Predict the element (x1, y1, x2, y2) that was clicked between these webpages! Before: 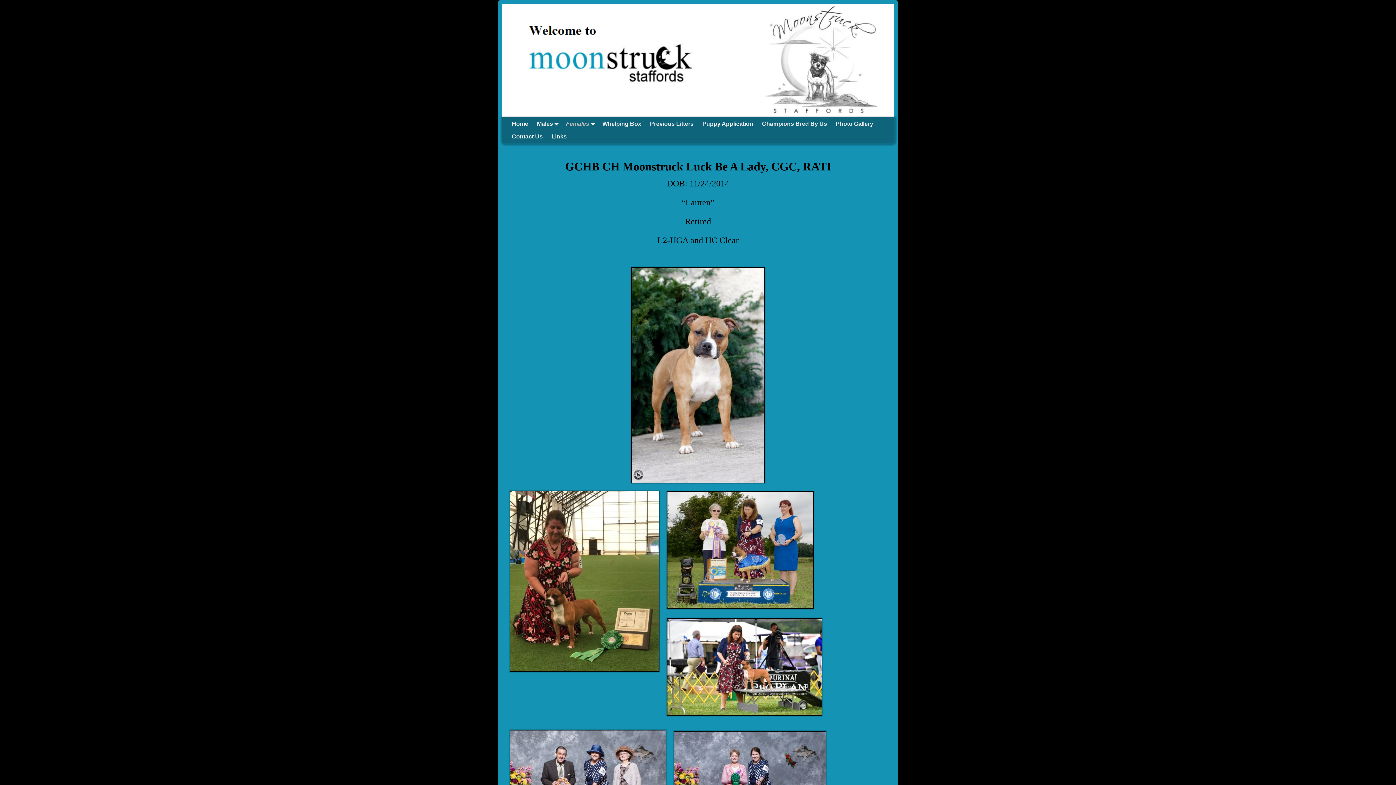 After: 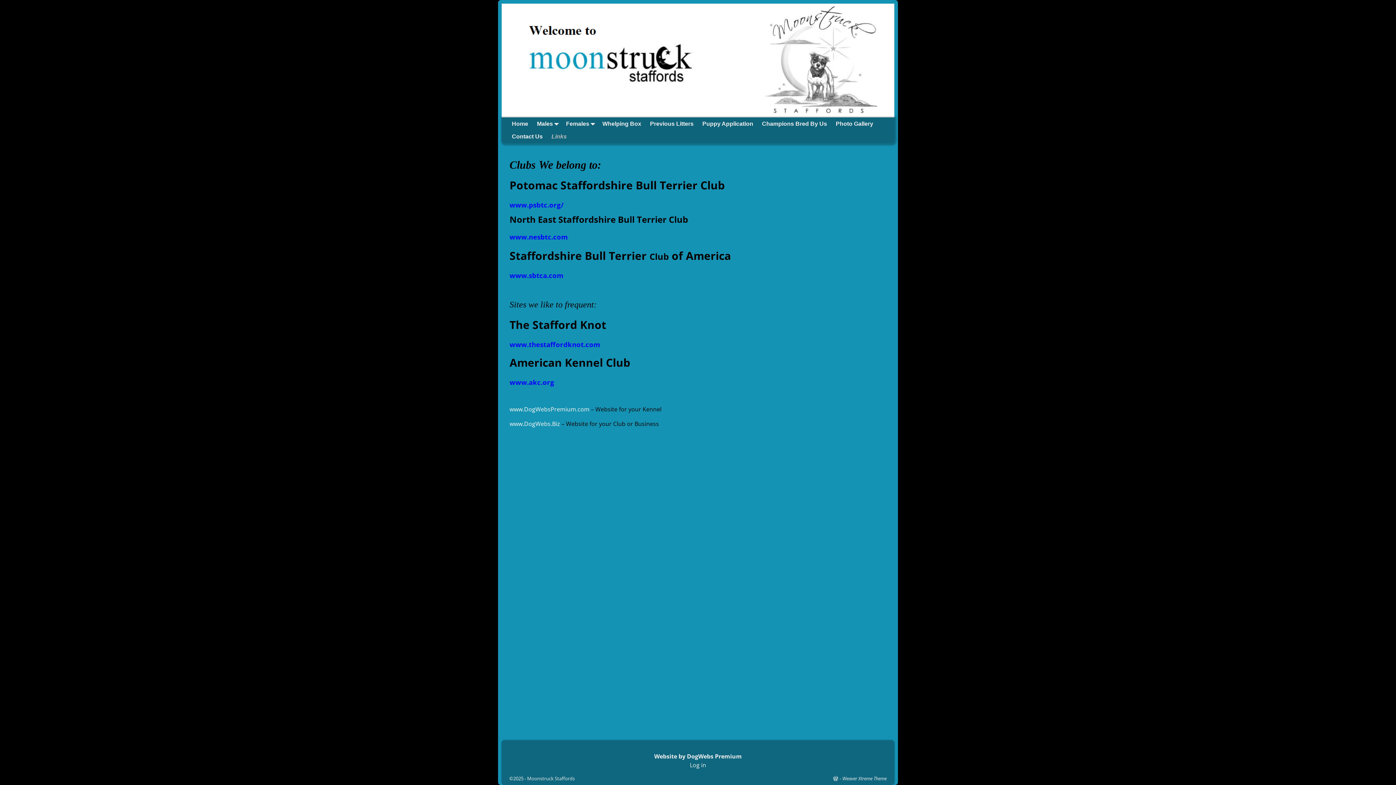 Action: bbox: (547, 130, 571, 143) label: Links